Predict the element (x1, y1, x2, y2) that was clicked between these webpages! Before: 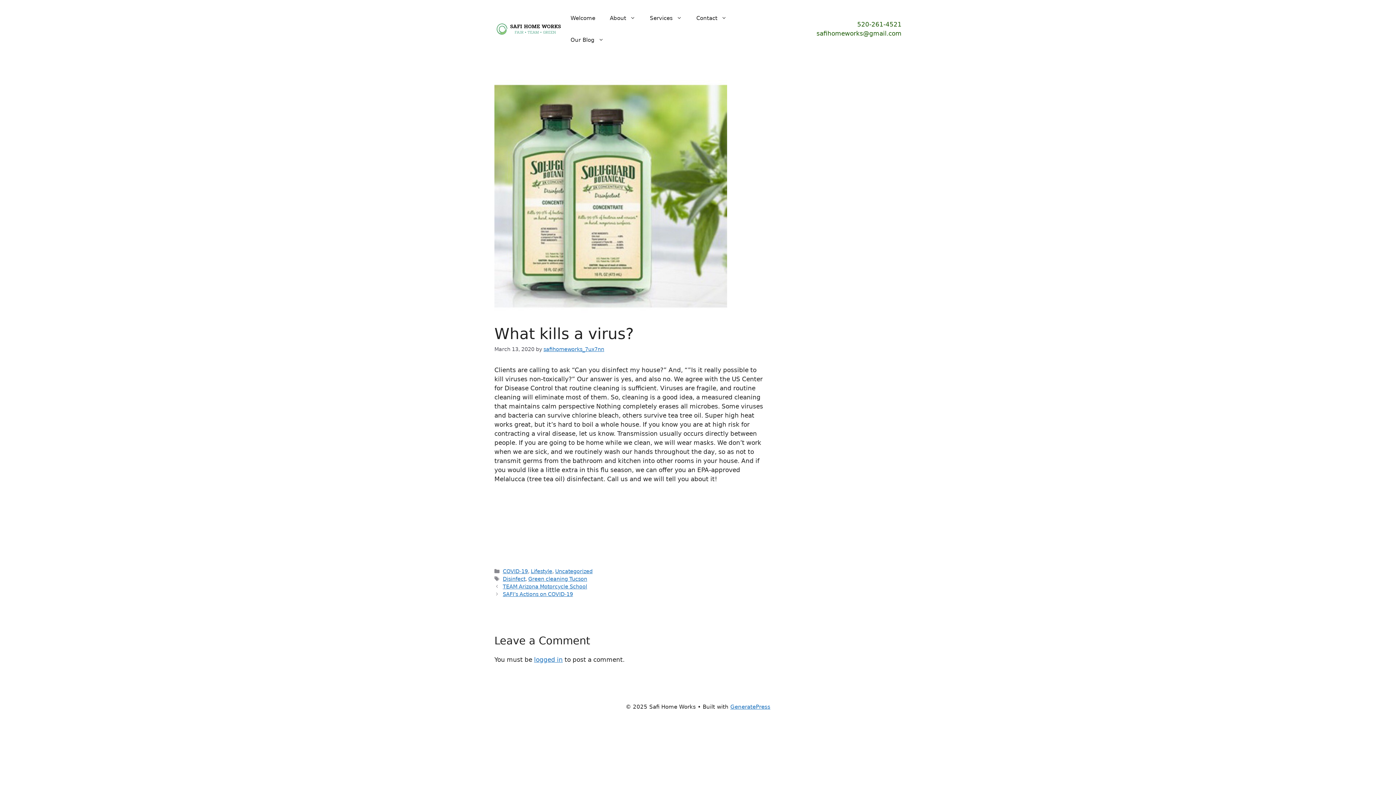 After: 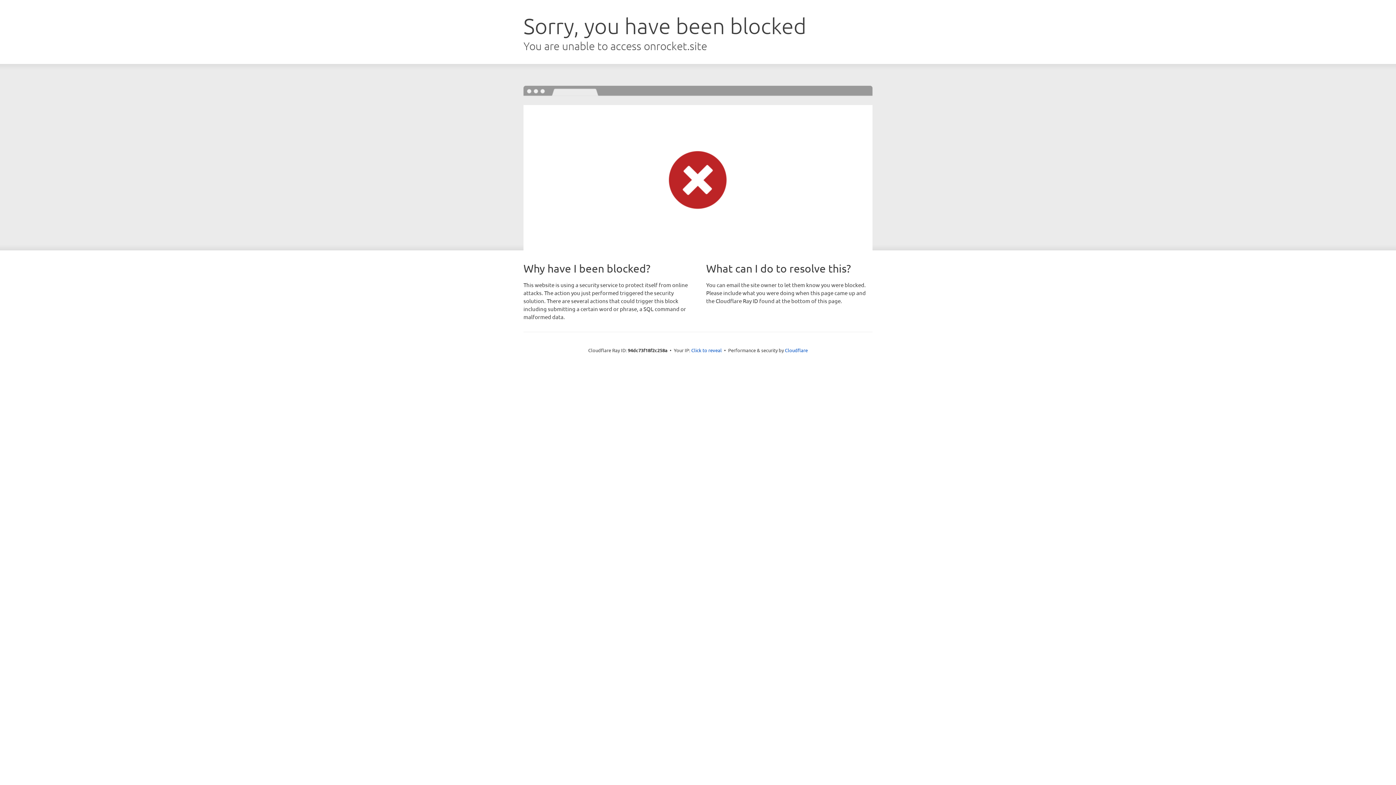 Action: label: GeneratePress bbox: (730, 703, 770, 710)